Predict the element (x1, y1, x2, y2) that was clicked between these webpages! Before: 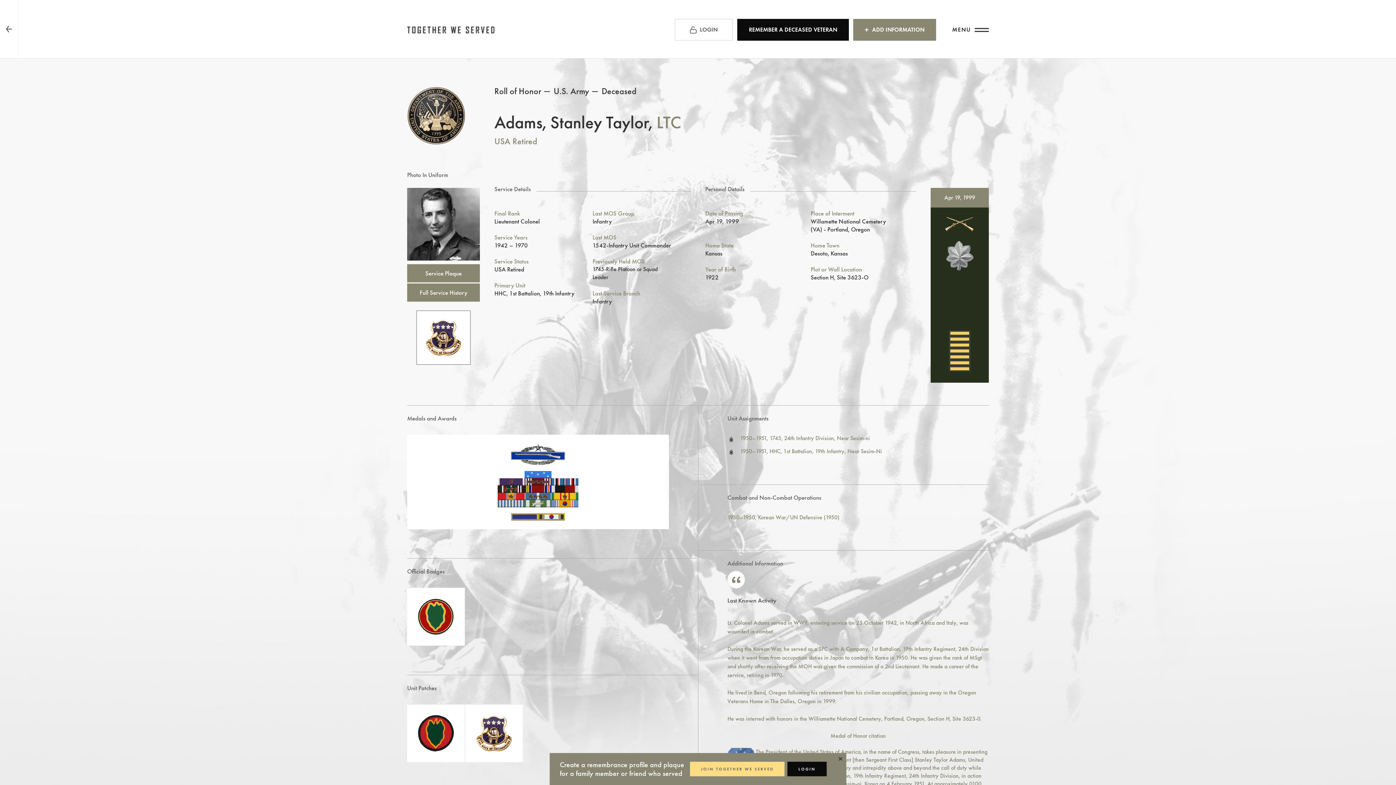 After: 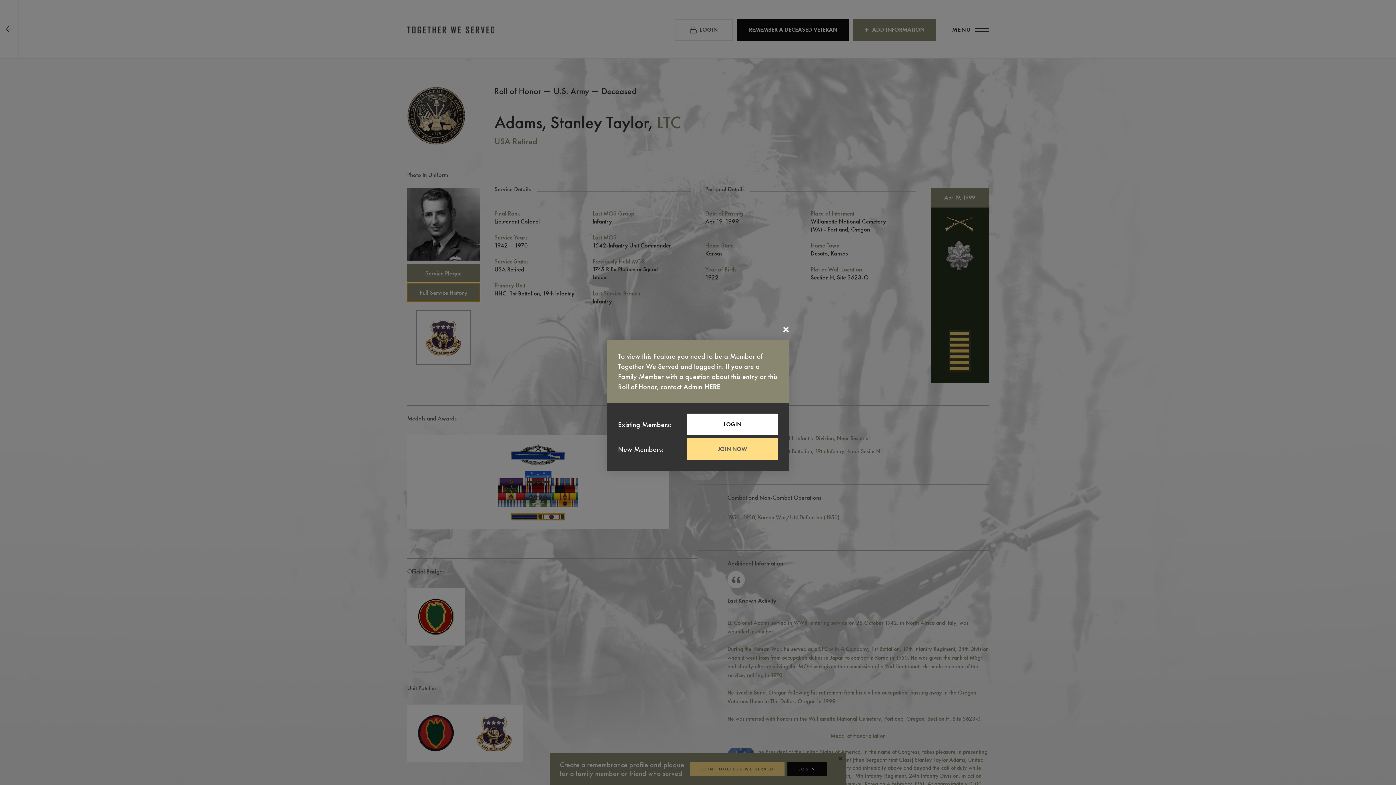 Action: bbox: (407, 283, 480, 301) label: Full Service History